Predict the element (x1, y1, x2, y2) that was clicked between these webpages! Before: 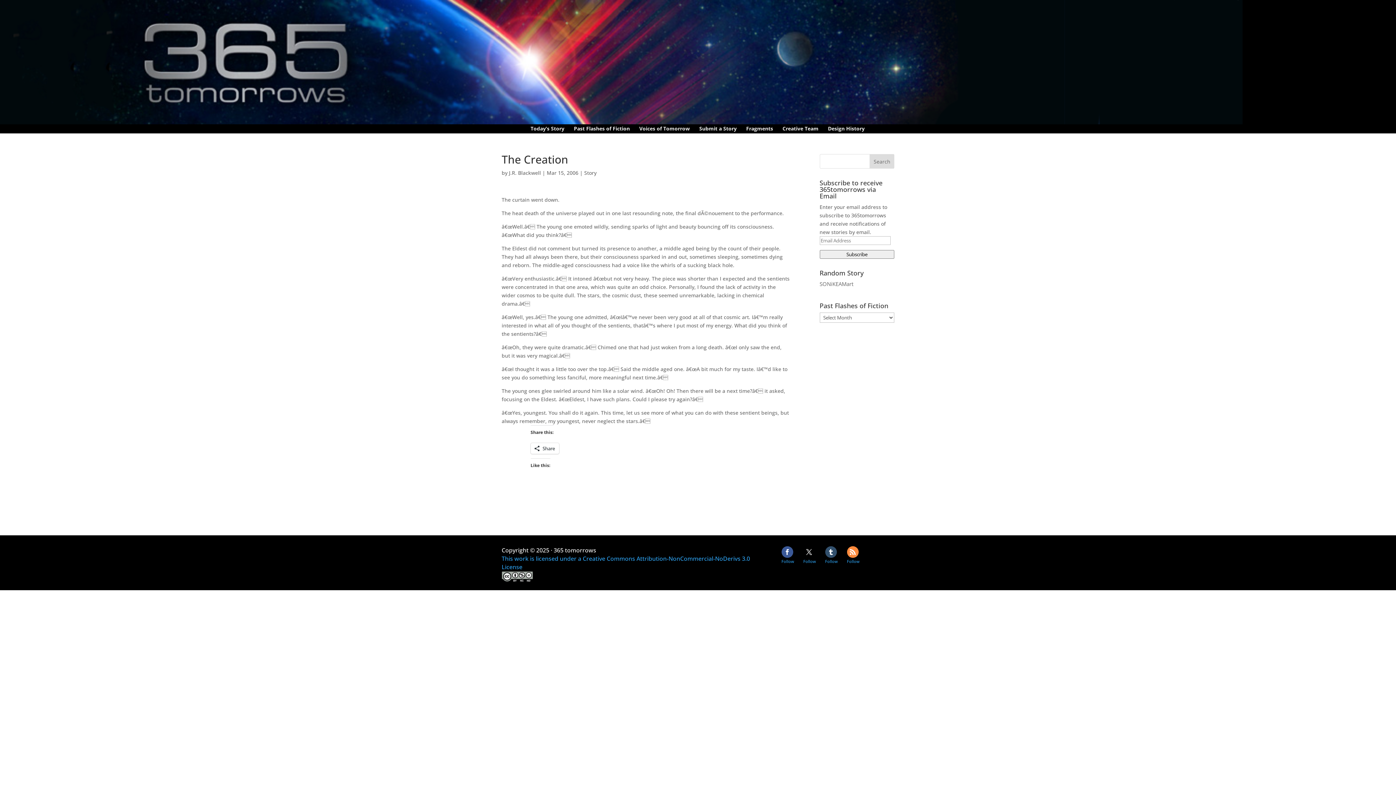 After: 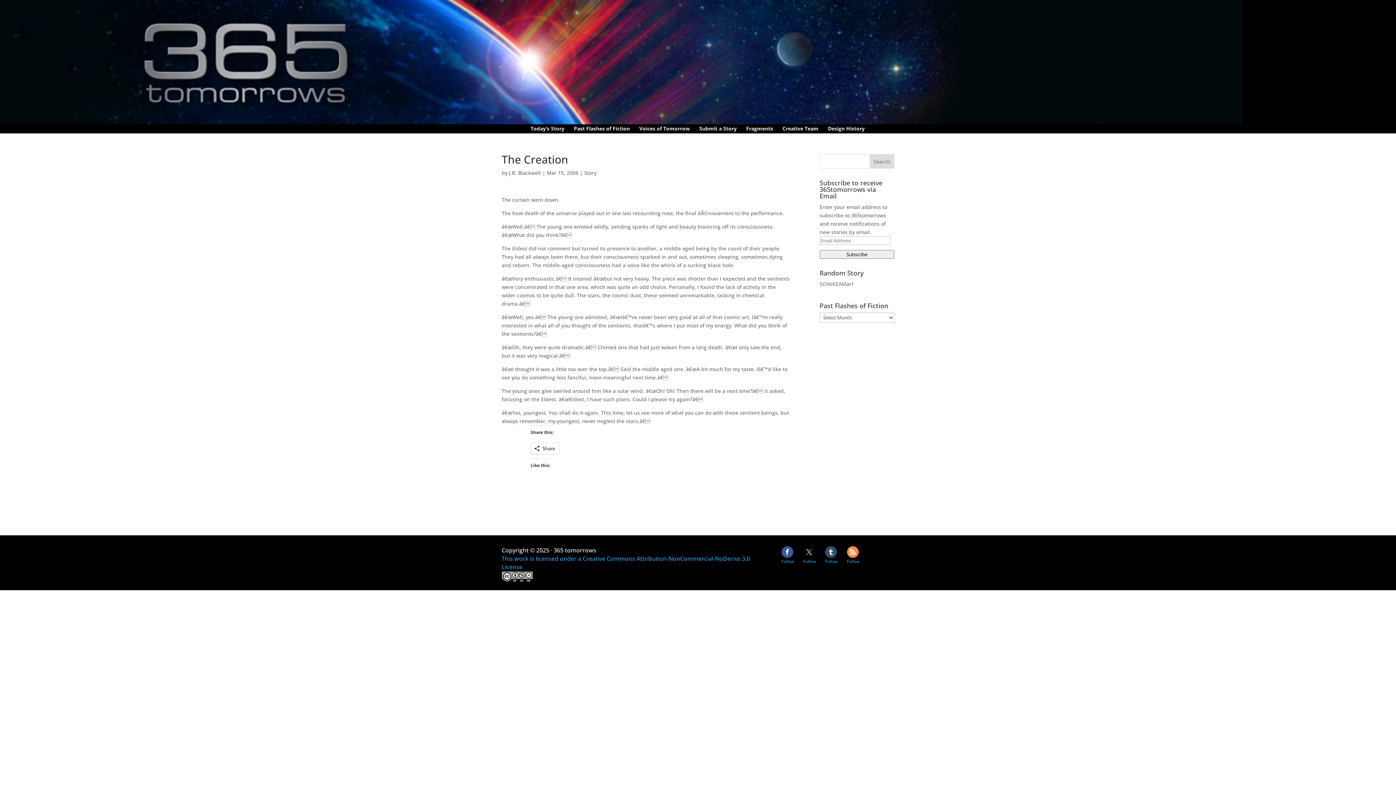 Action: bbox: (803, 546, 815, 558) label: Follow